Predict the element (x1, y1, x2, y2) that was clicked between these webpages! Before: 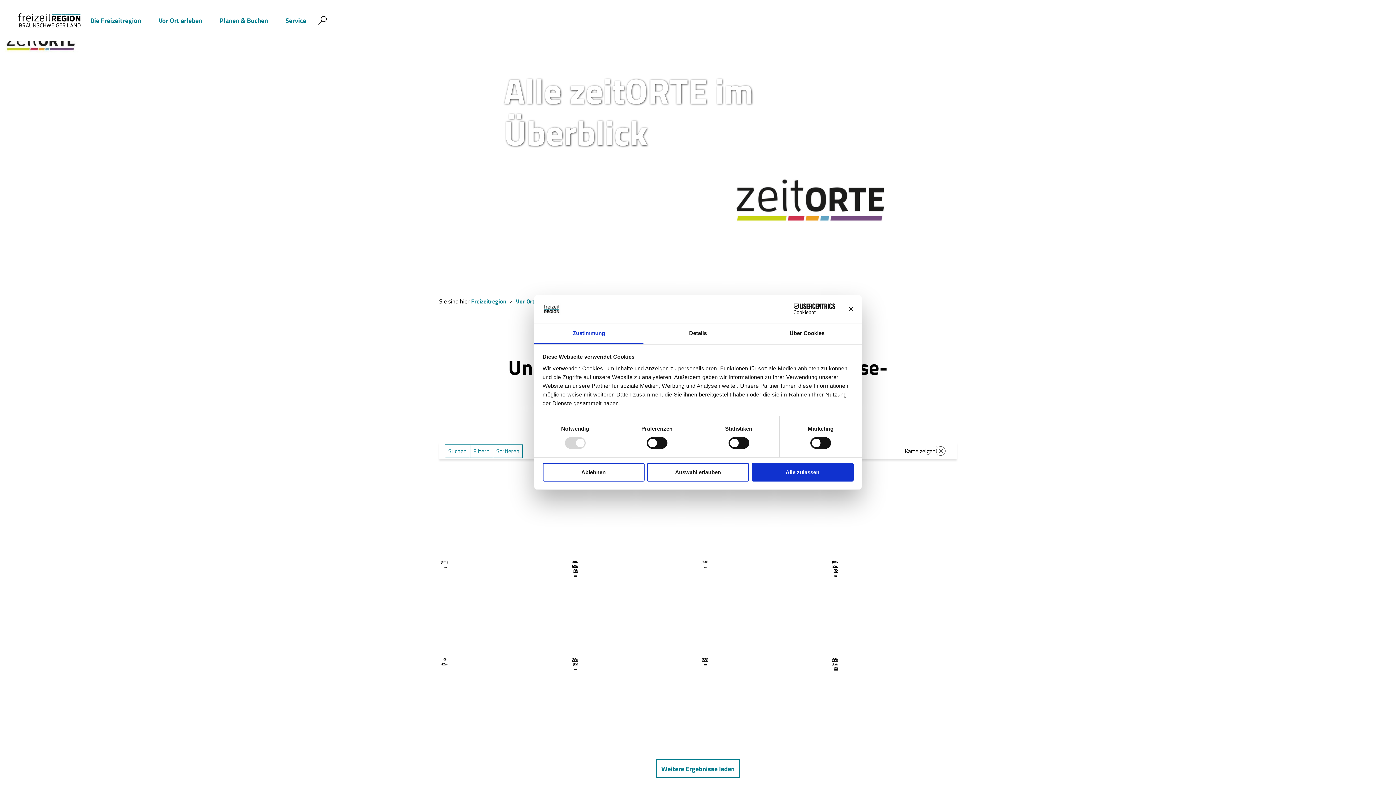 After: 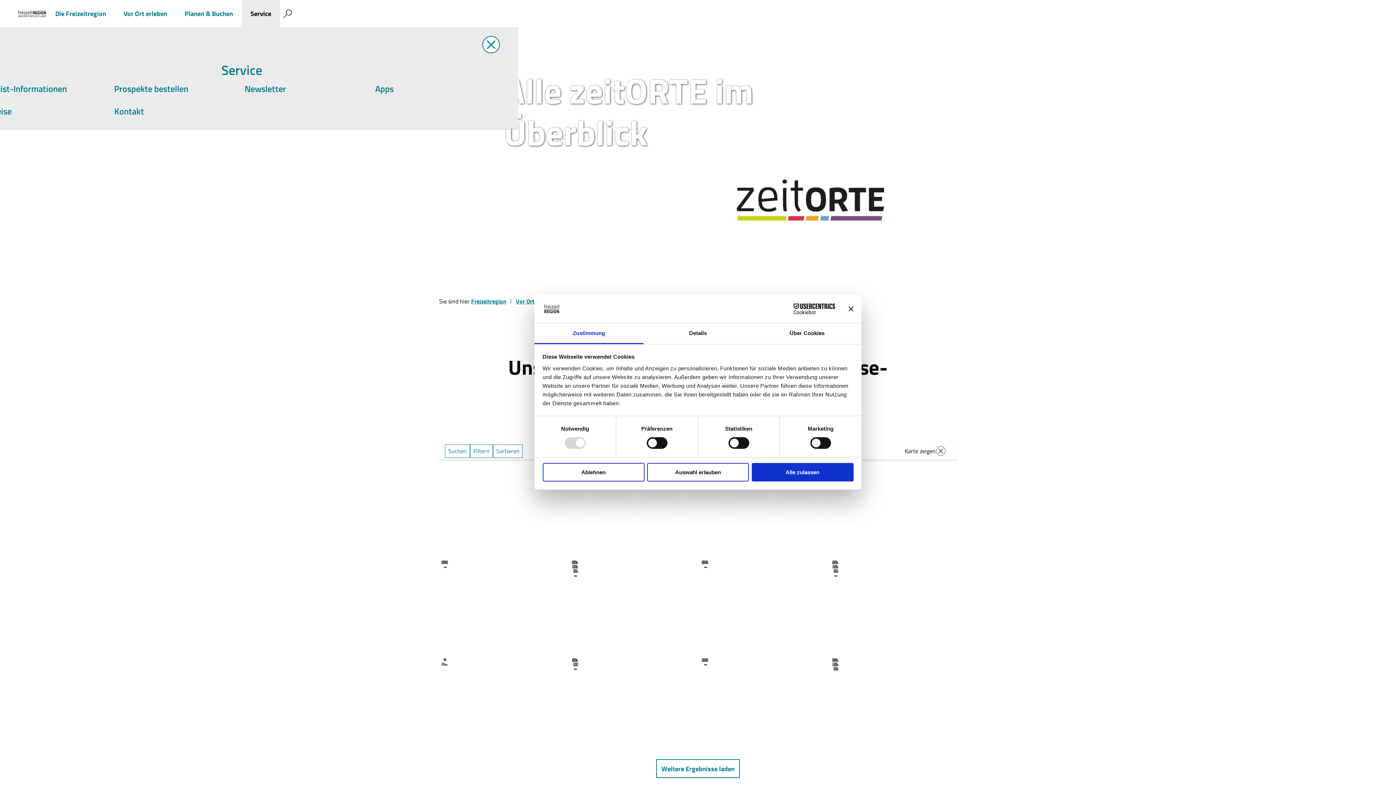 Action: bbox: (276, 0, 315, 41) label: Service